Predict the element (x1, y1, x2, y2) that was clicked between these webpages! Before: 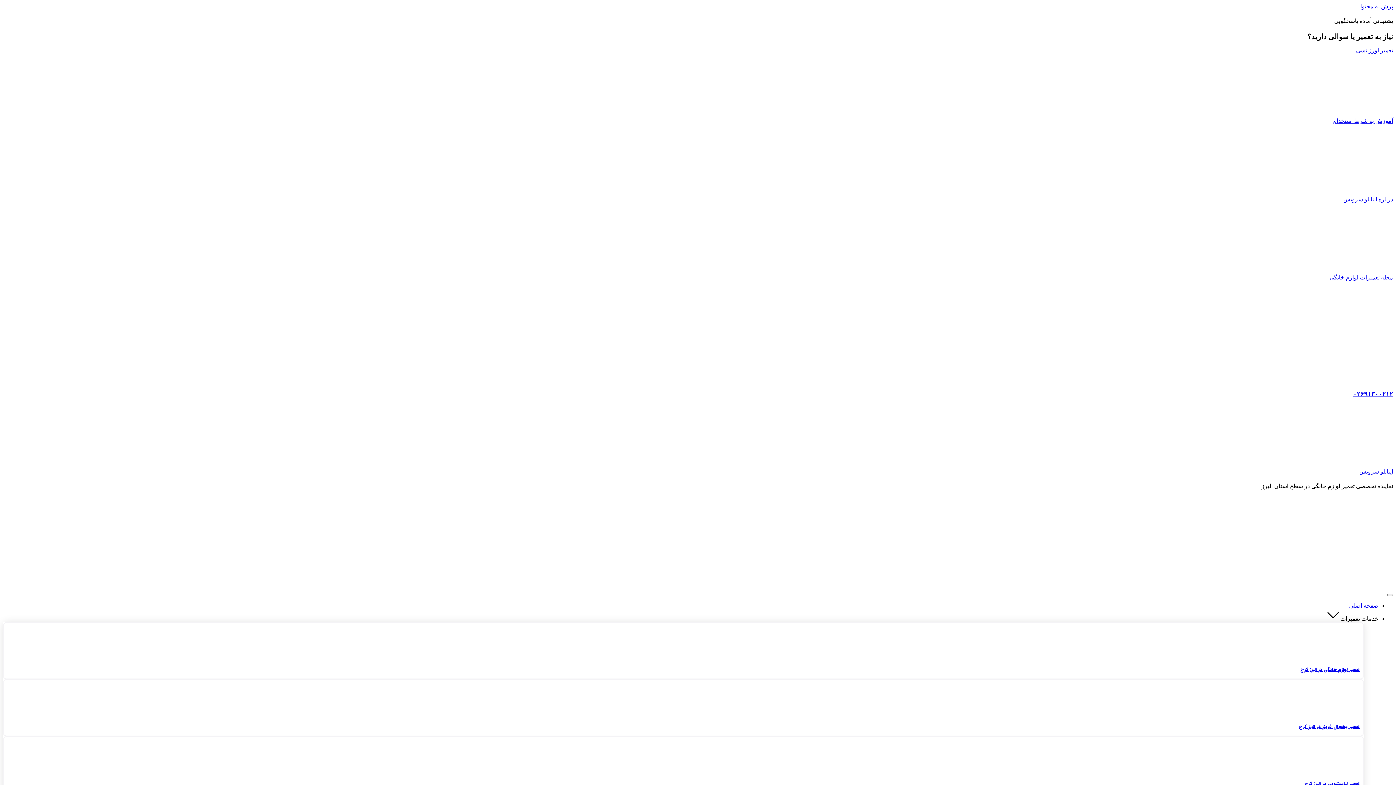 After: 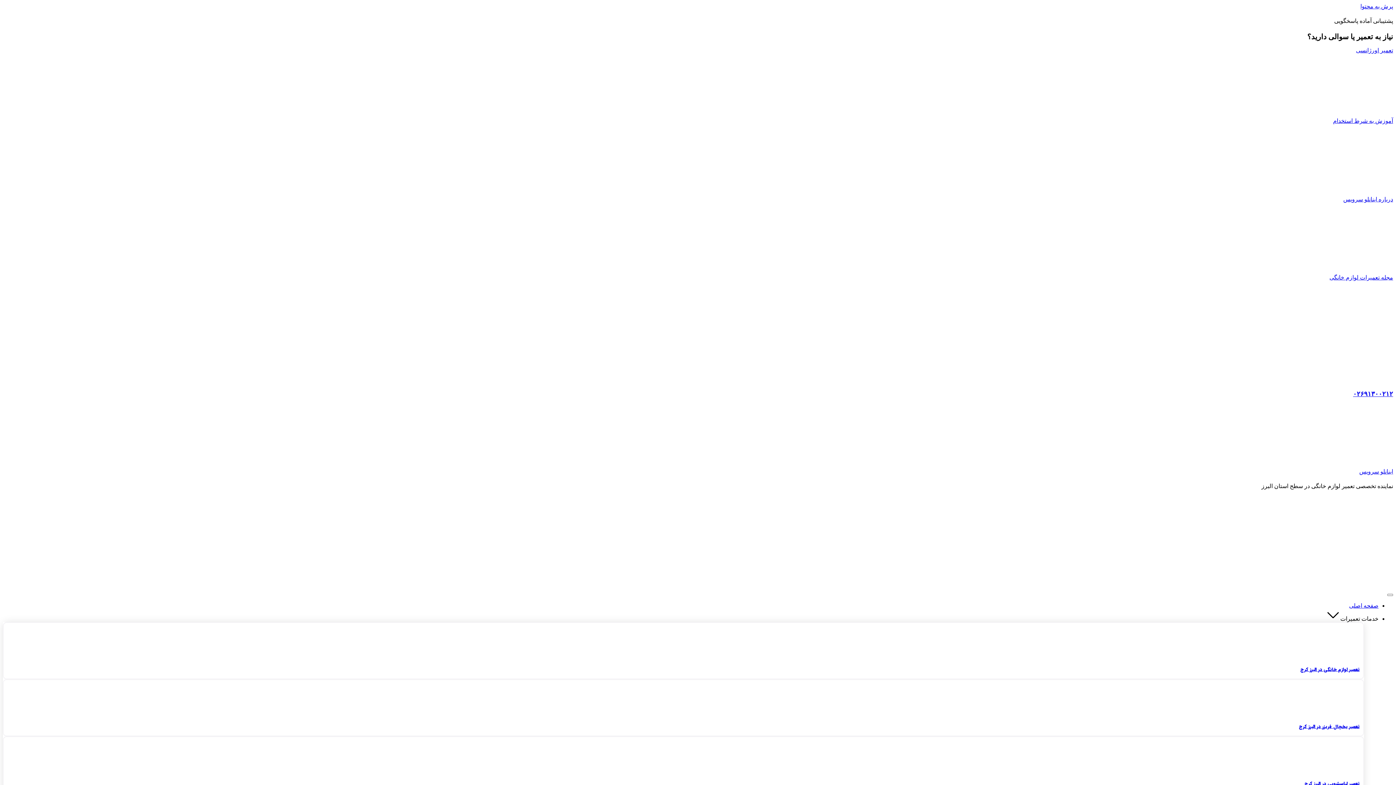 Action: bbox: (1300, 376, 1393, 383)